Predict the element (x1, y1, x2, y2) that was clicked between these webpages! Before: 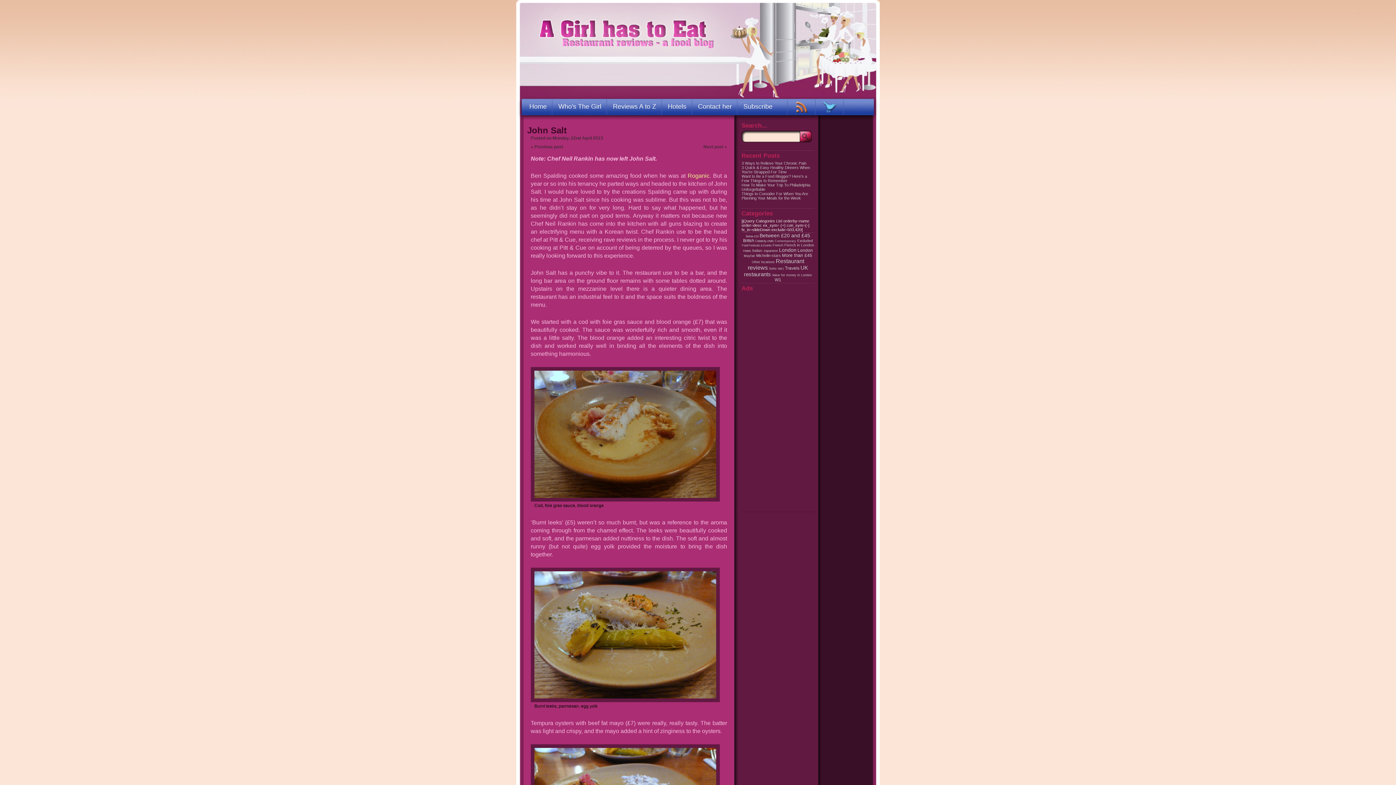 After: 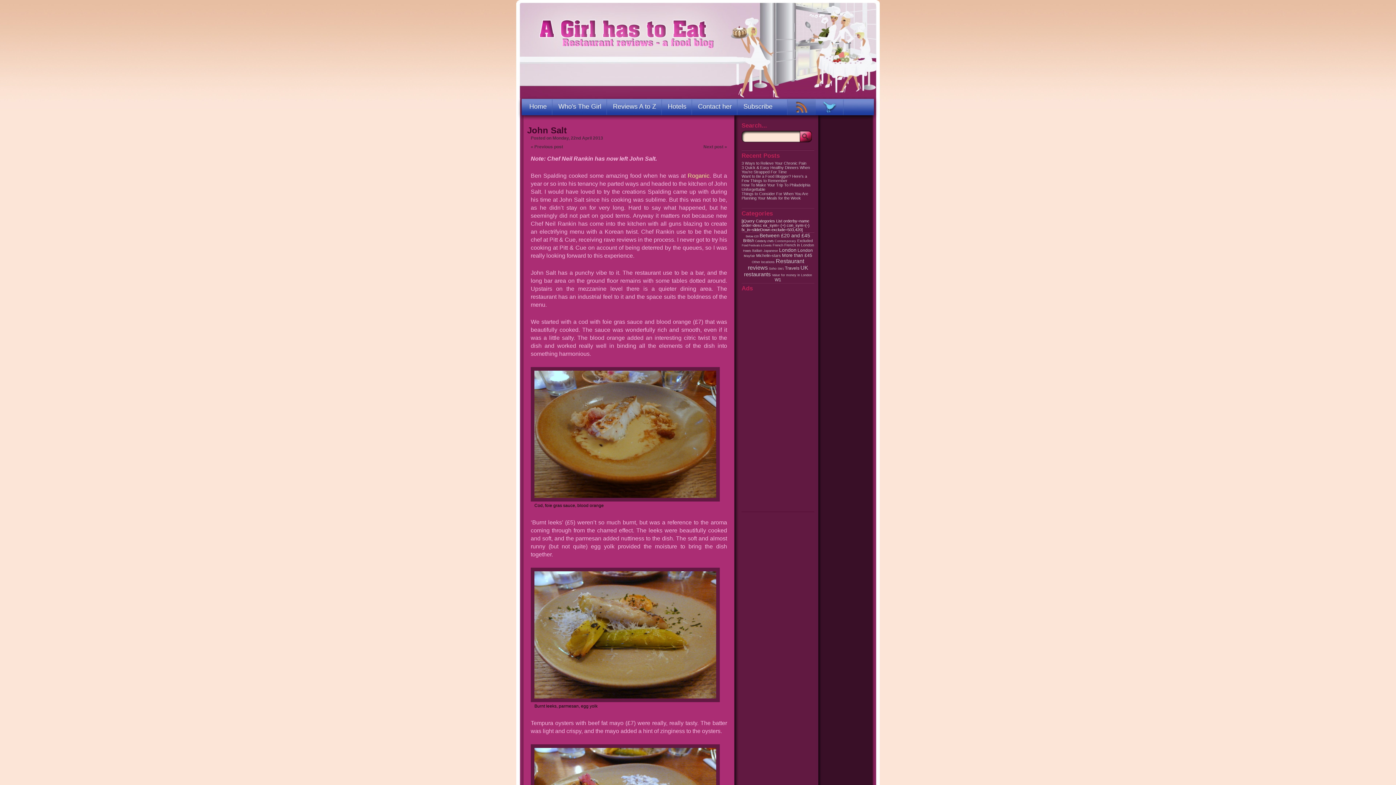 Action: label: RSS bbox: (788, 101, 816, 112)